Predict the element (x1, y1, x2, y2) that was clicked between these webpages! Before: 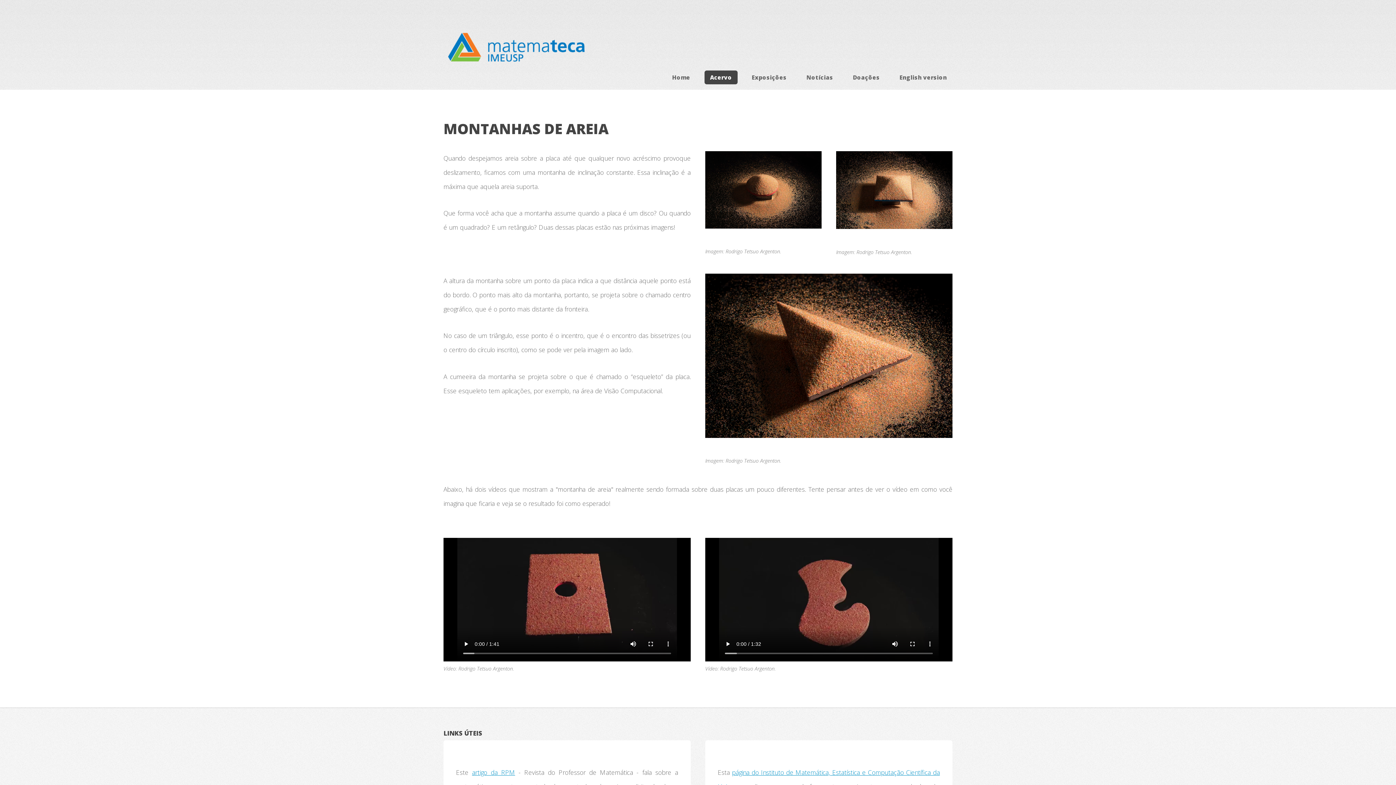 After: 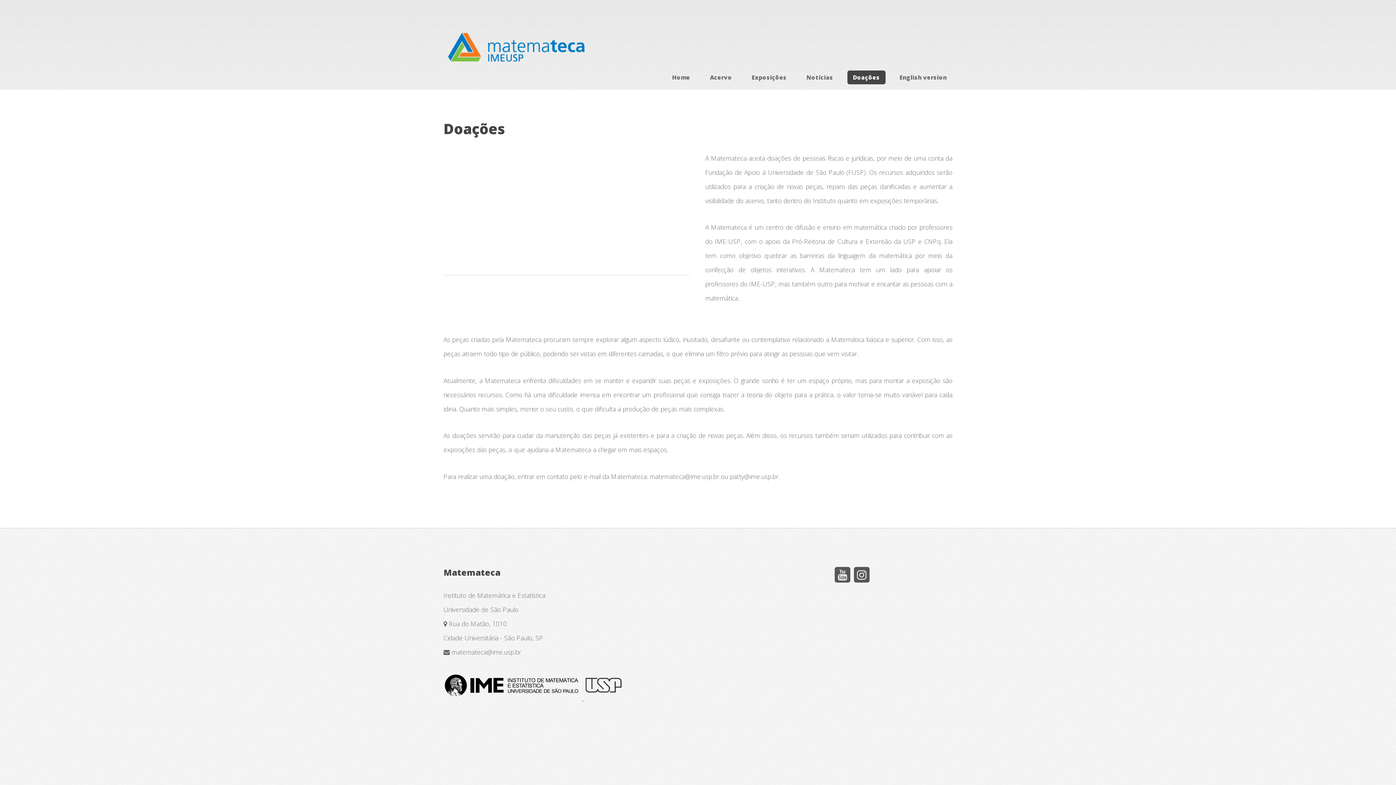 Action: bbox: (847, 70, 885, 84) label: Doações